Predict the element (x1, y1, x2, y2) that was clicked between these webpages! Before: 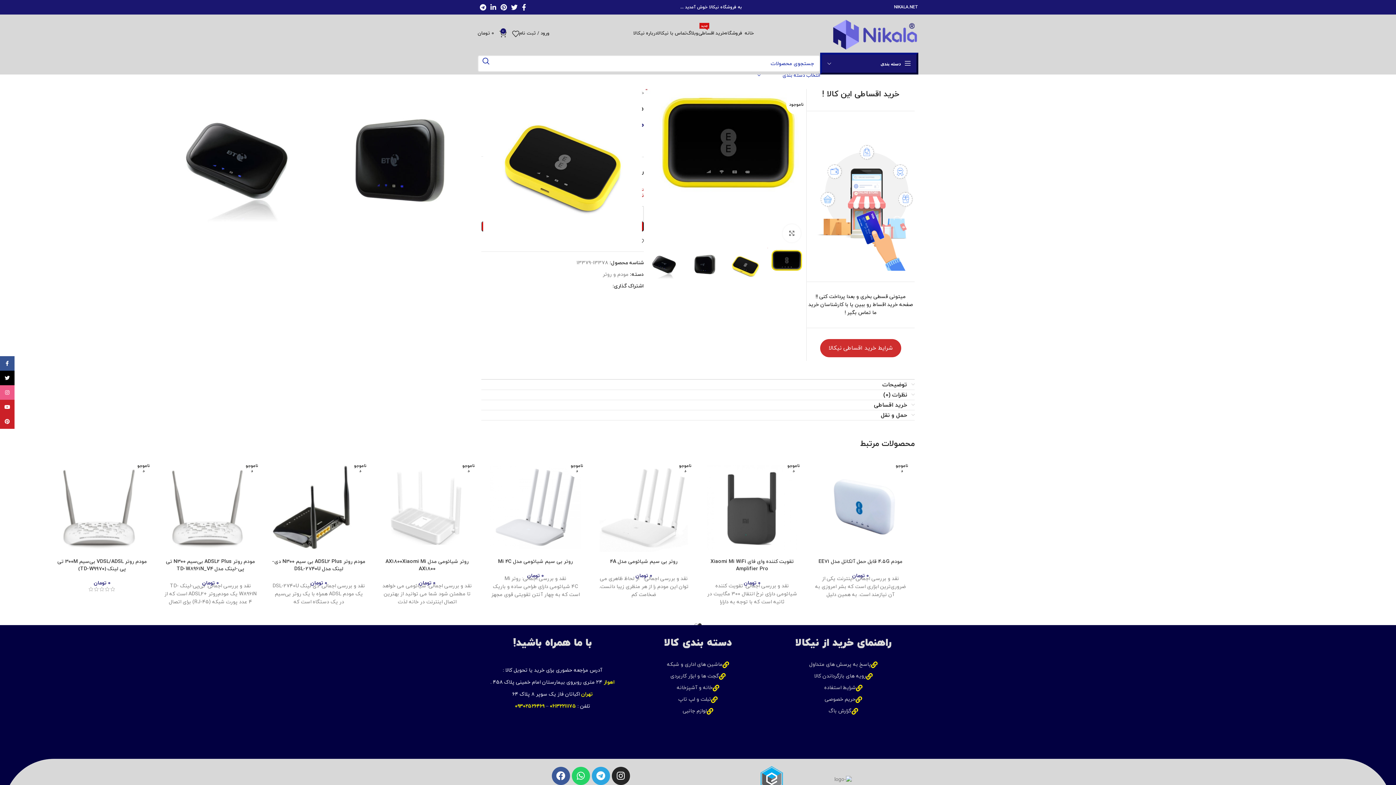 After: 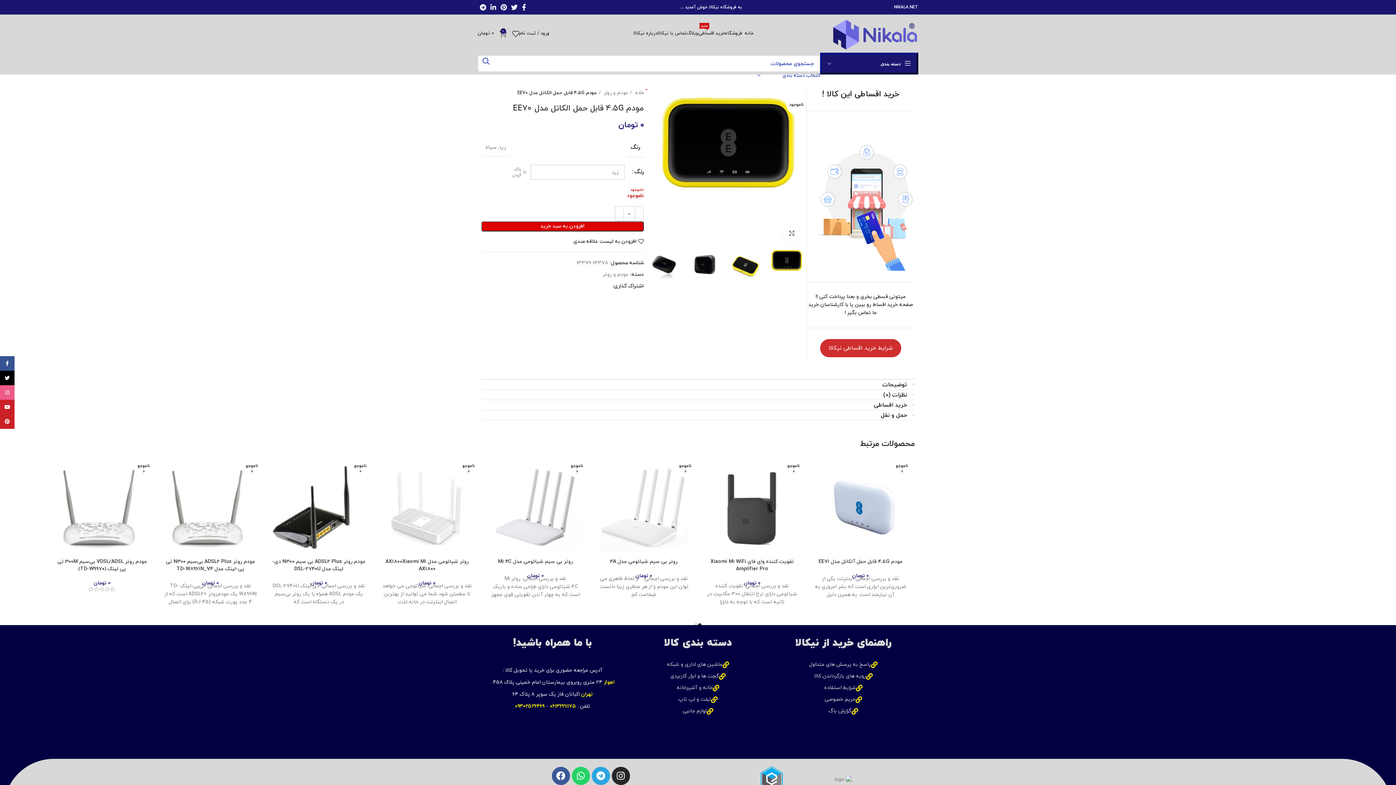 Action: bbox: (506, 26, 519, 40) label: 0